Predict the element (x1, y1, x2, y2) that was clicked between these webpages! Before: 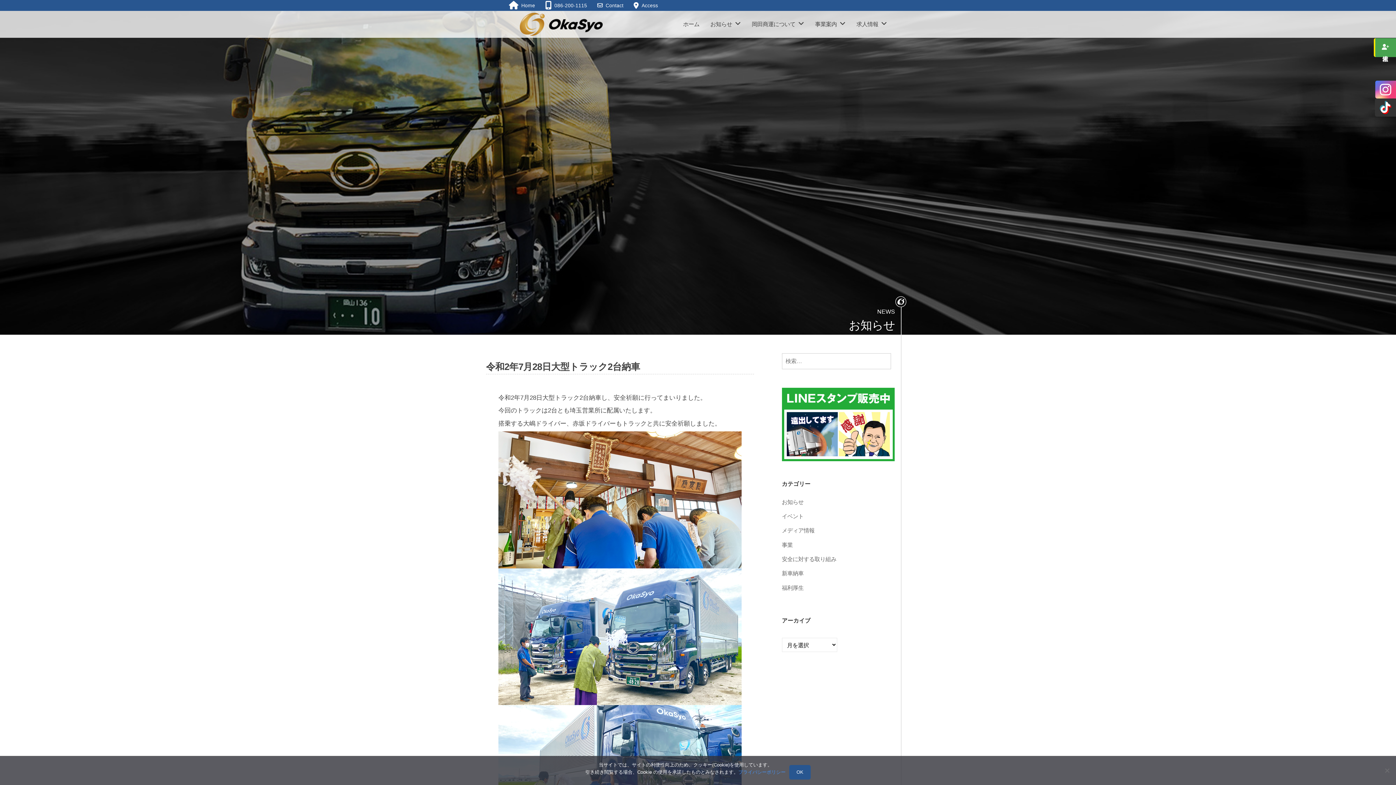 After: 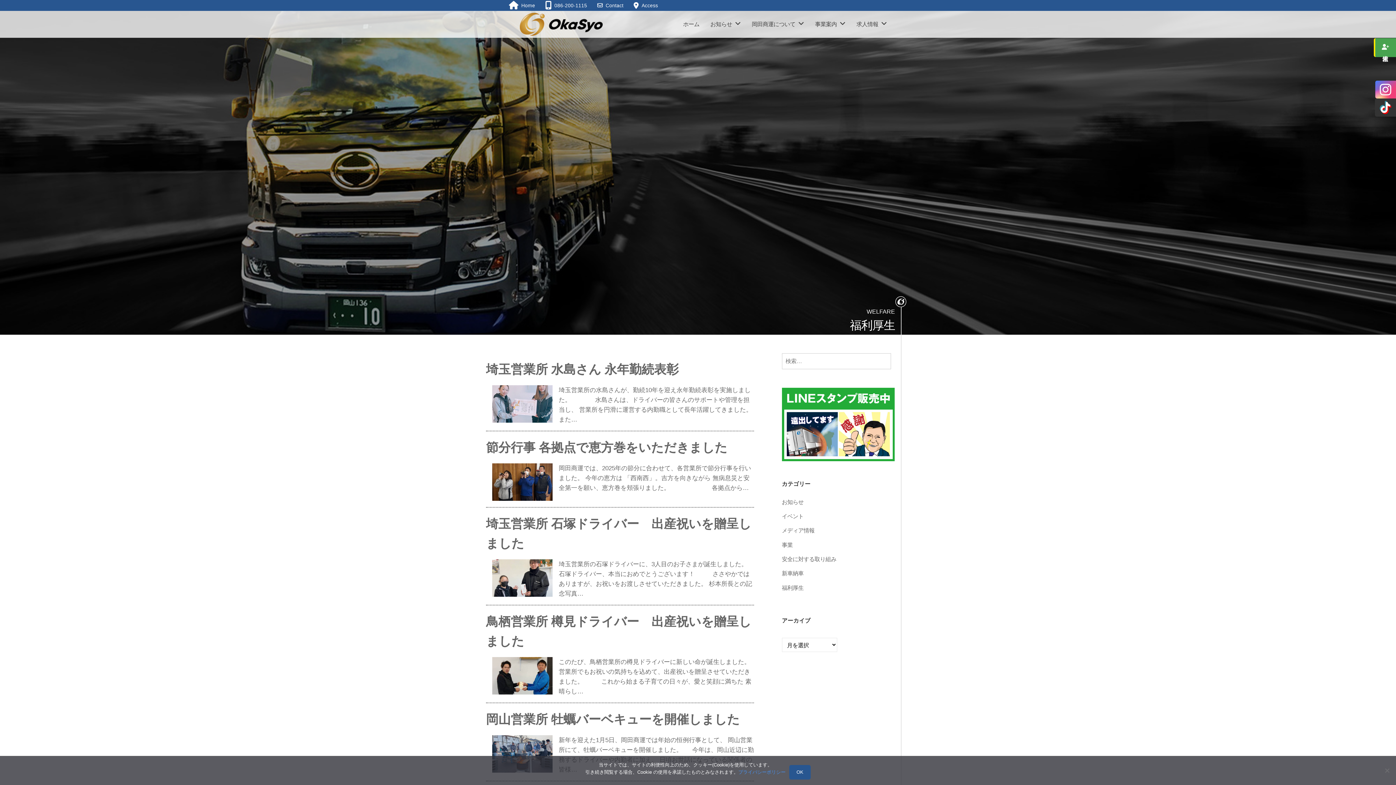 Action: label: 福利厚生 bbox: (782, 584, 803, 591)